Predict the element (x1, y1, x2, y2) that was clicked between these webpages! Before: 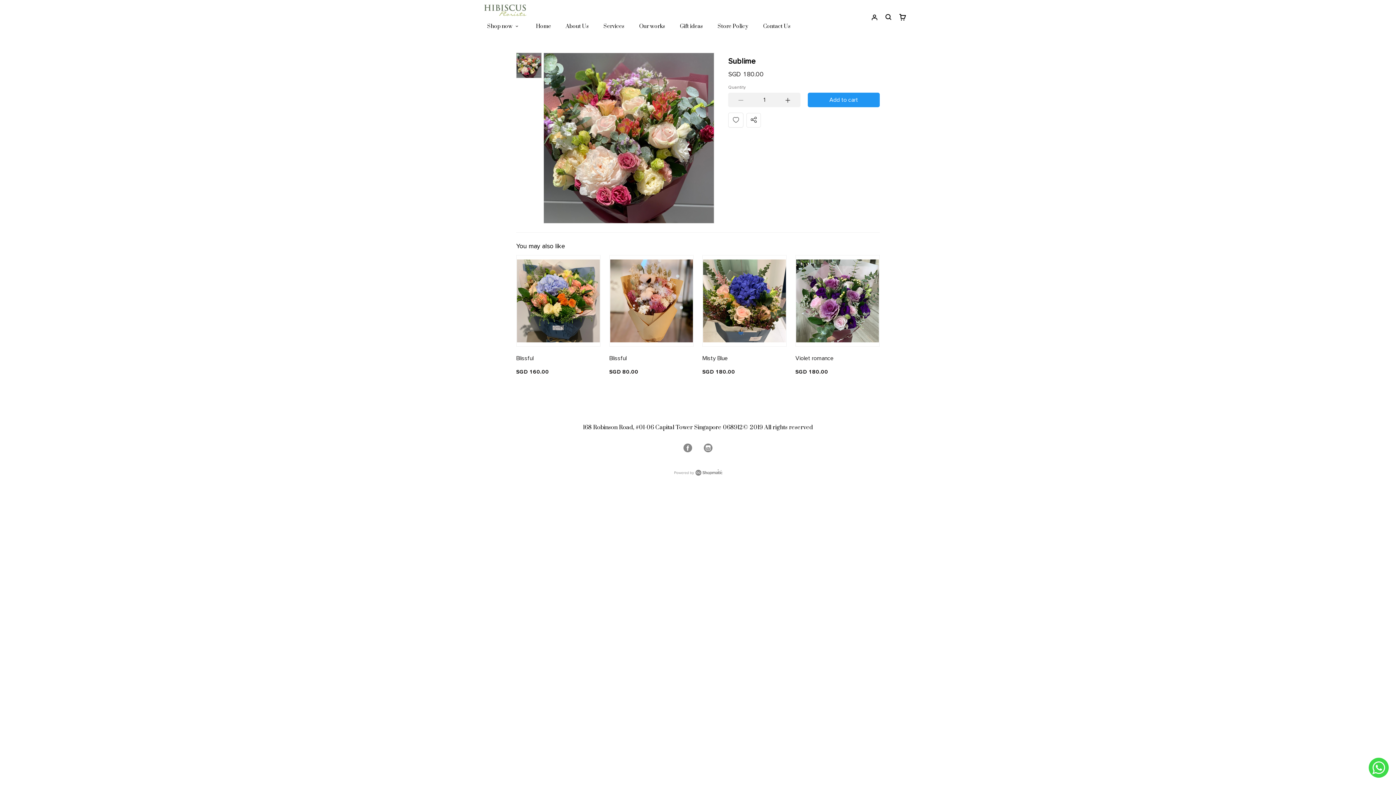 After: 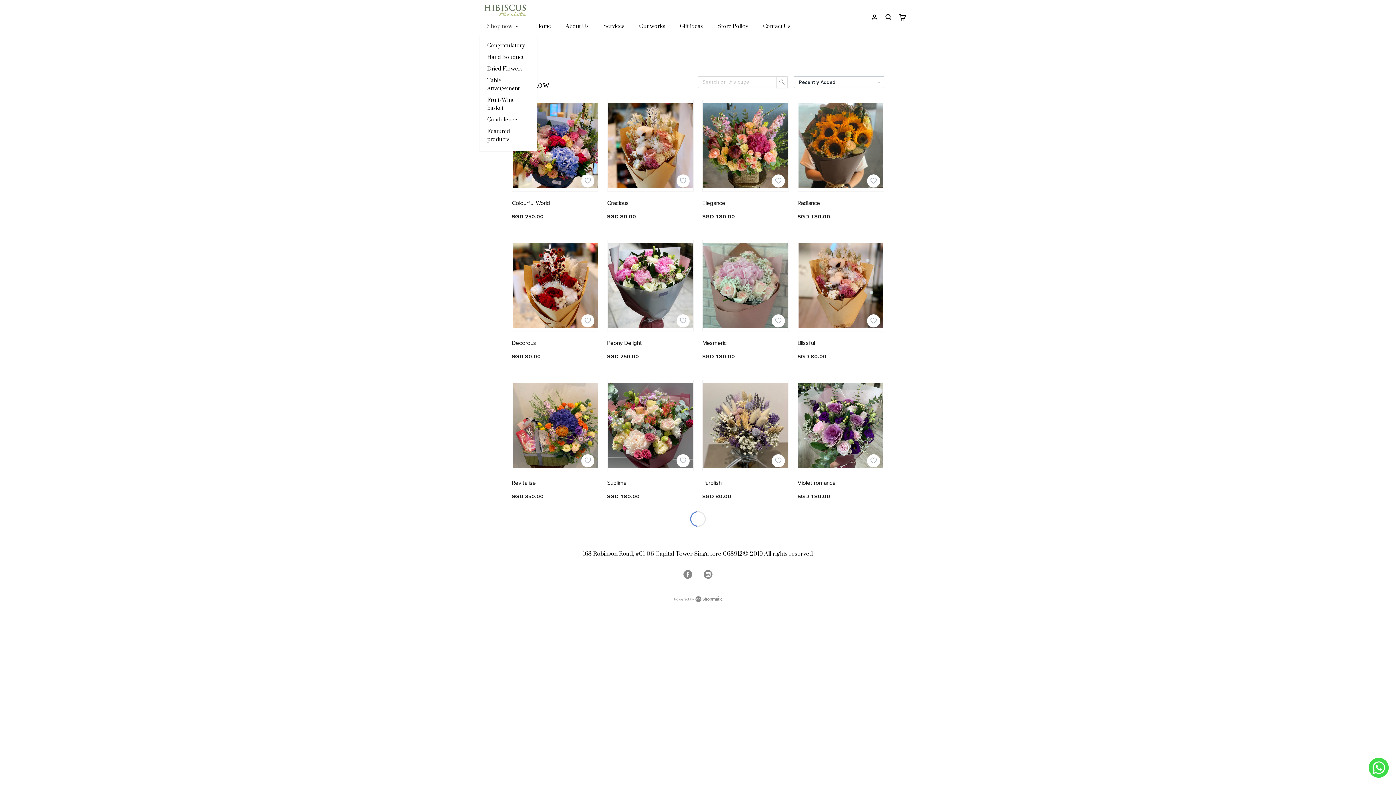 Action: label: Shop now bbox: (480, 18, 520, 34)